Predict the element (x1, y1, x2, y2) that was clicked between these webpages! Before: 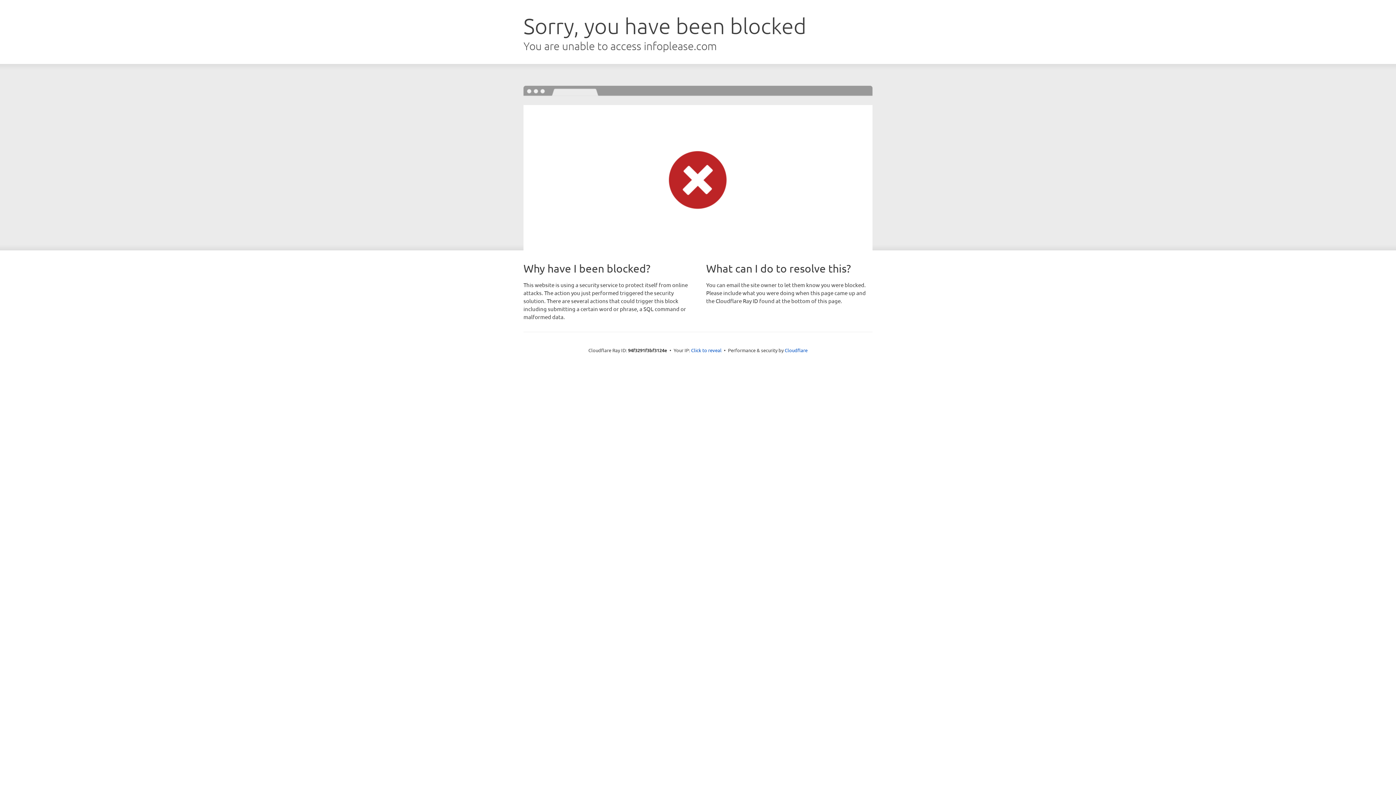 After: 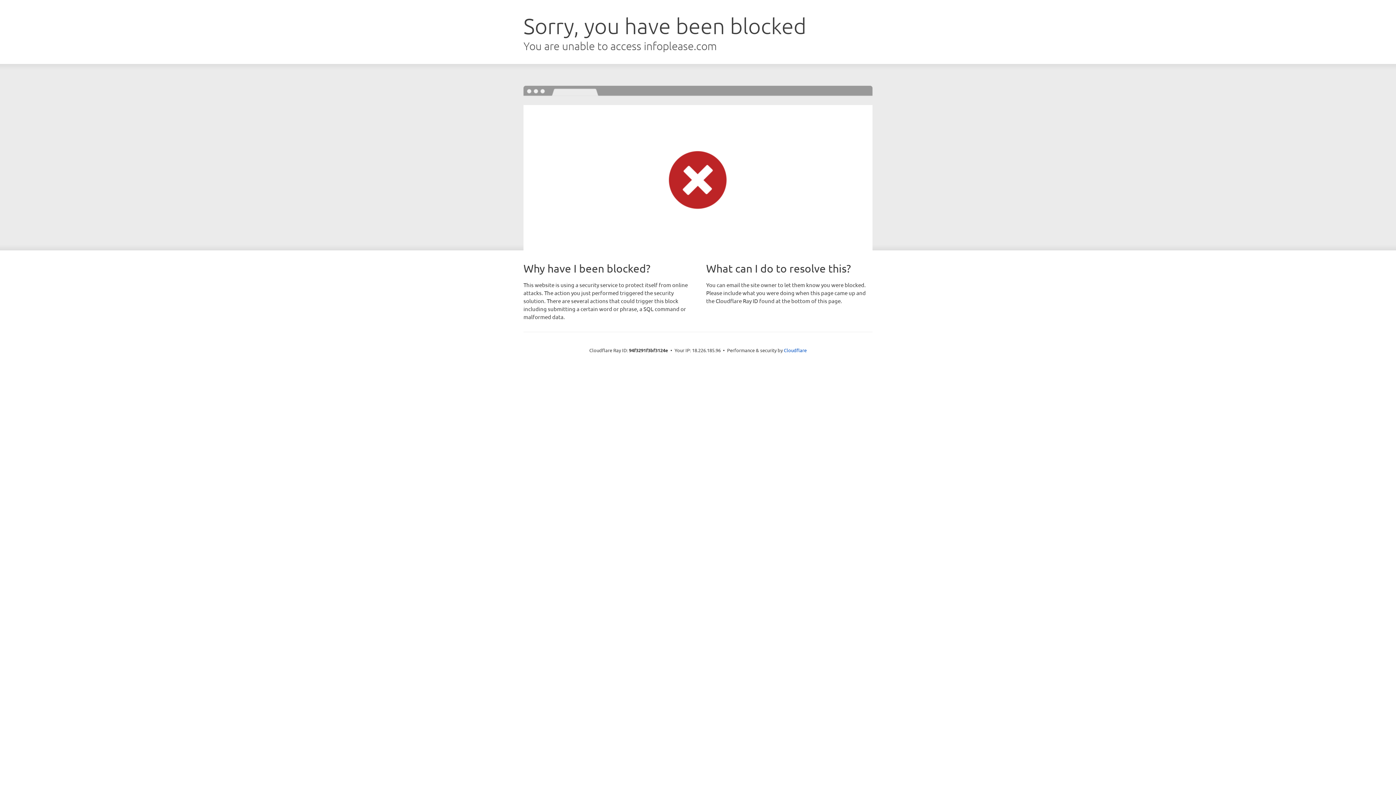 Action: label: Click to reveal bbox: (691, 346, 721, 353)